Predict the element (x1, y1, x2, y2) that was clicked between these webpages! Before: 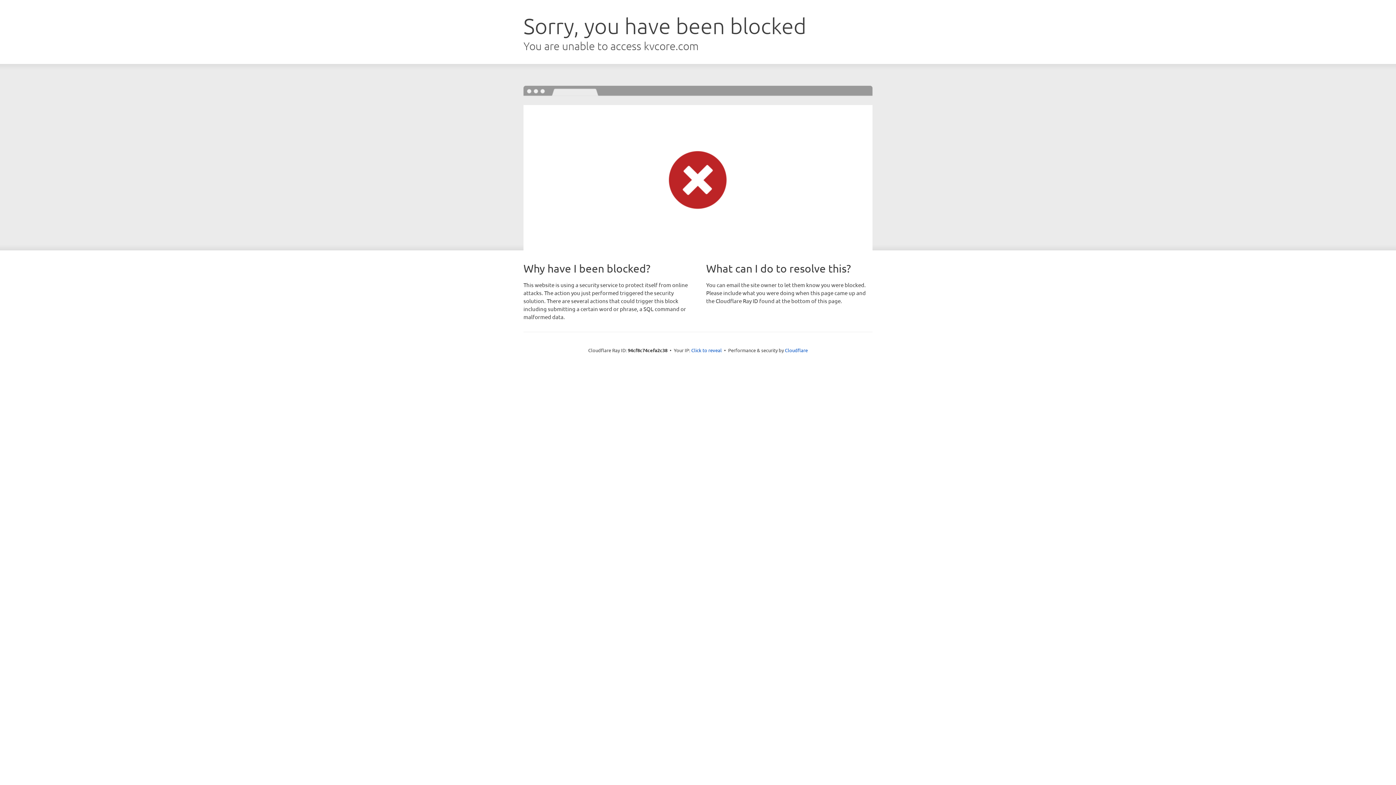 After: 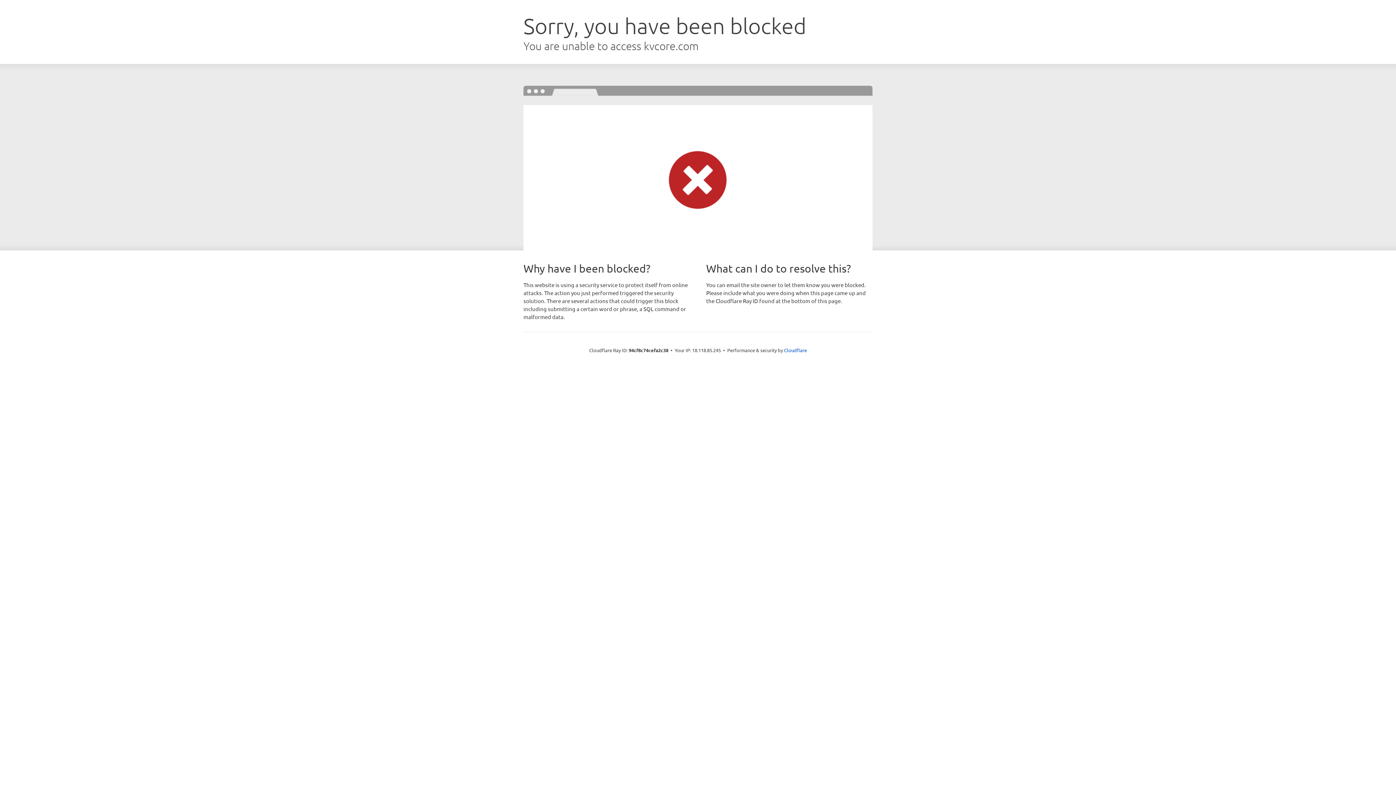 Action: bbox: (691, 346, 722, 353) label: Click to reveal